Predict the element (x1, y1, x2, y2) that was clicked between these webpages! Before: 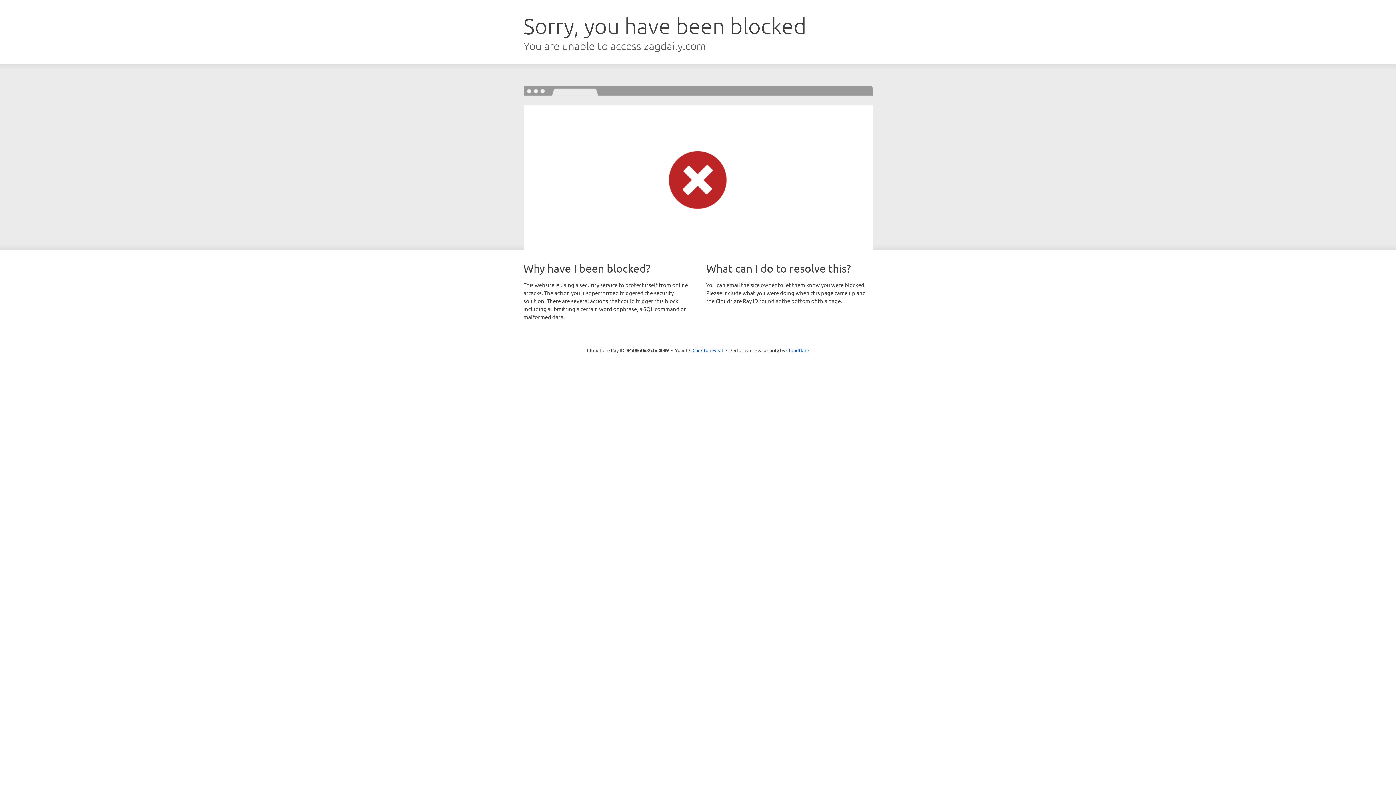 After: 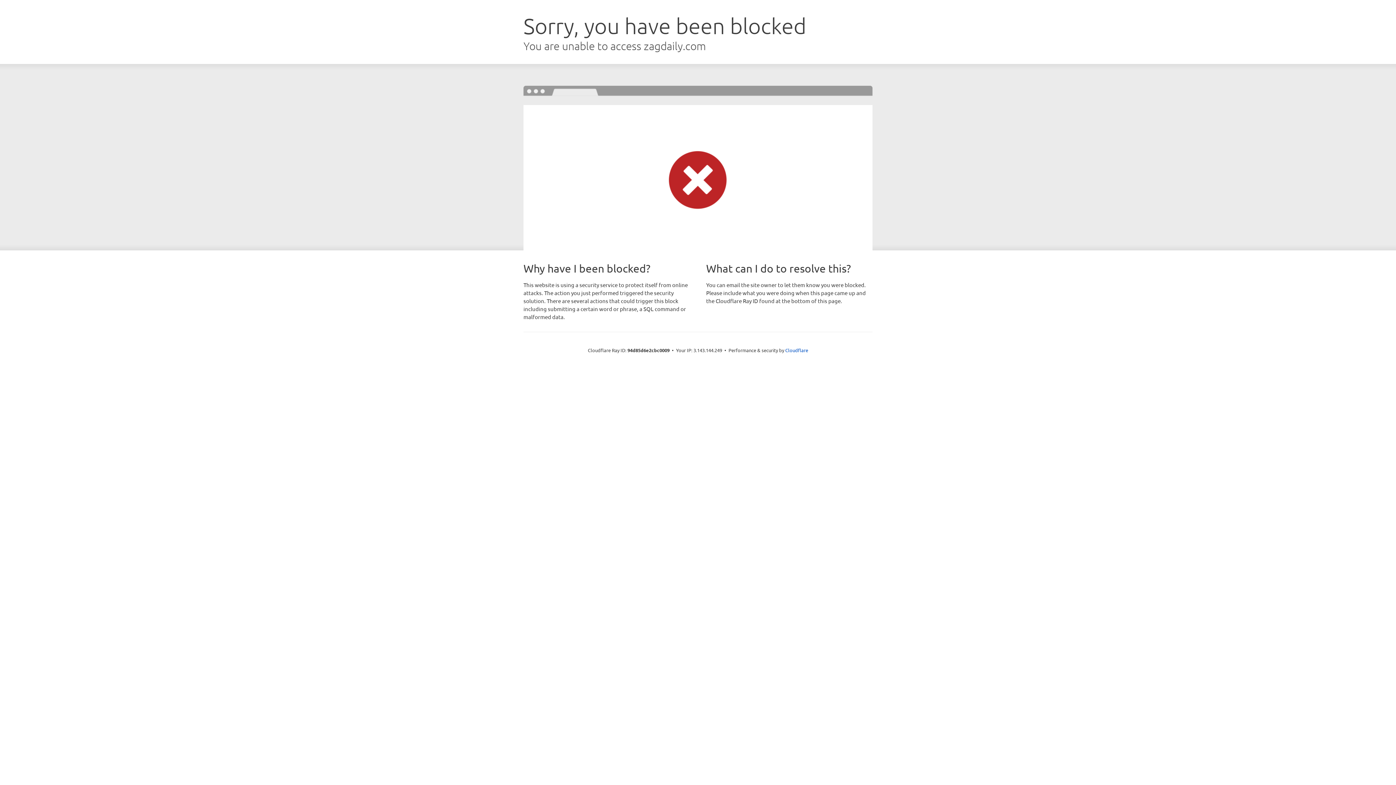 Action: label: Click to reveal bbox: (692, 346, 723, 353)